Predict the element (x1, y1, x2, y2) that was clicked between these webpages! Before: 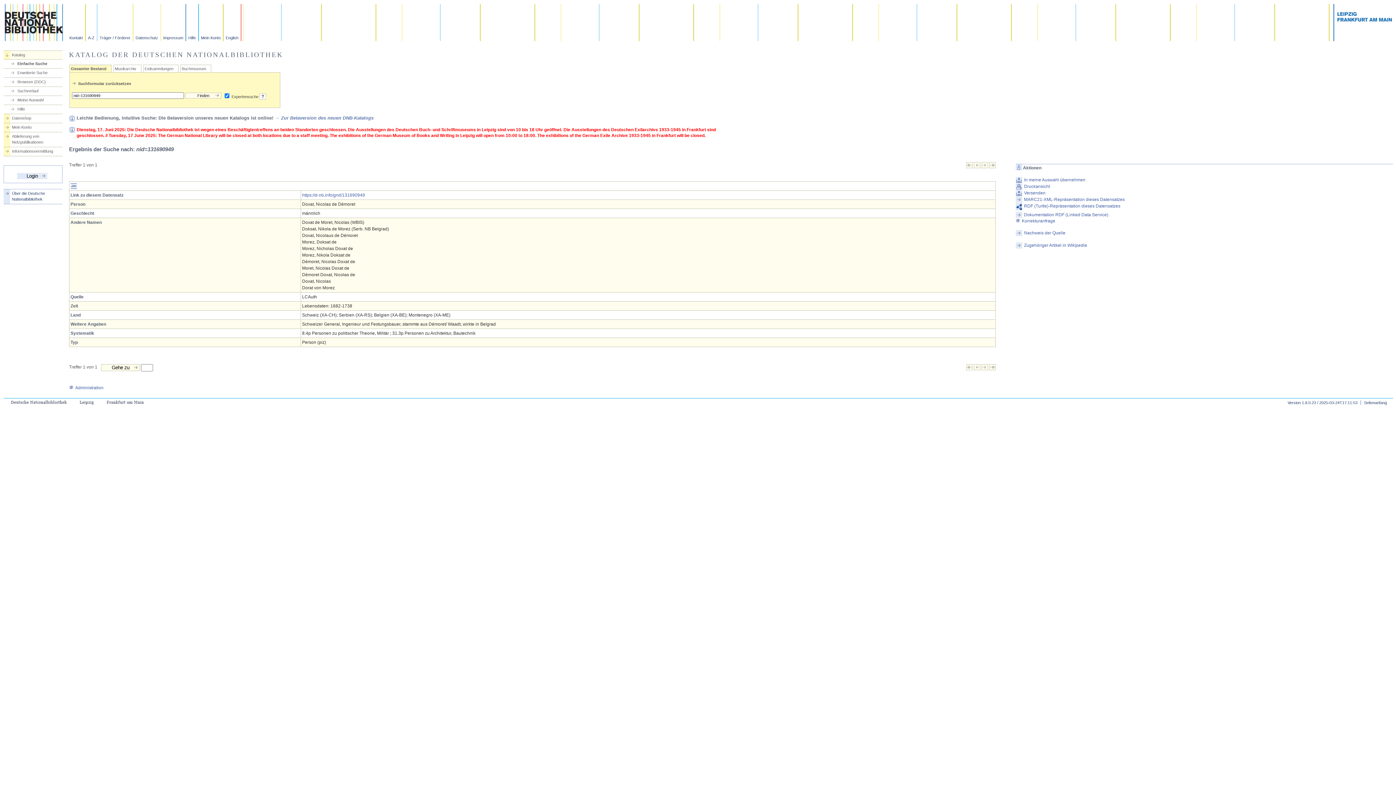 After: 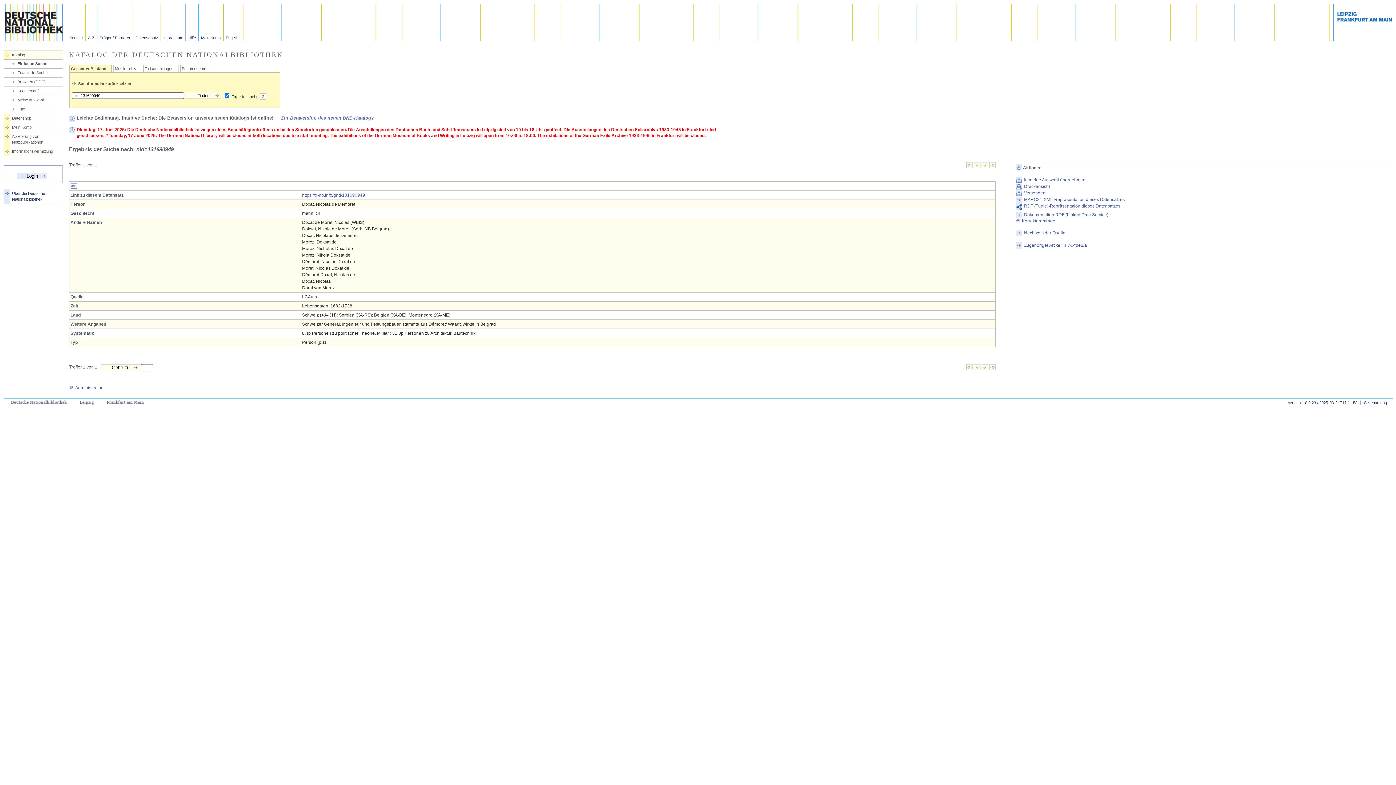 Action: bbox: (974, 164, 980, 169)